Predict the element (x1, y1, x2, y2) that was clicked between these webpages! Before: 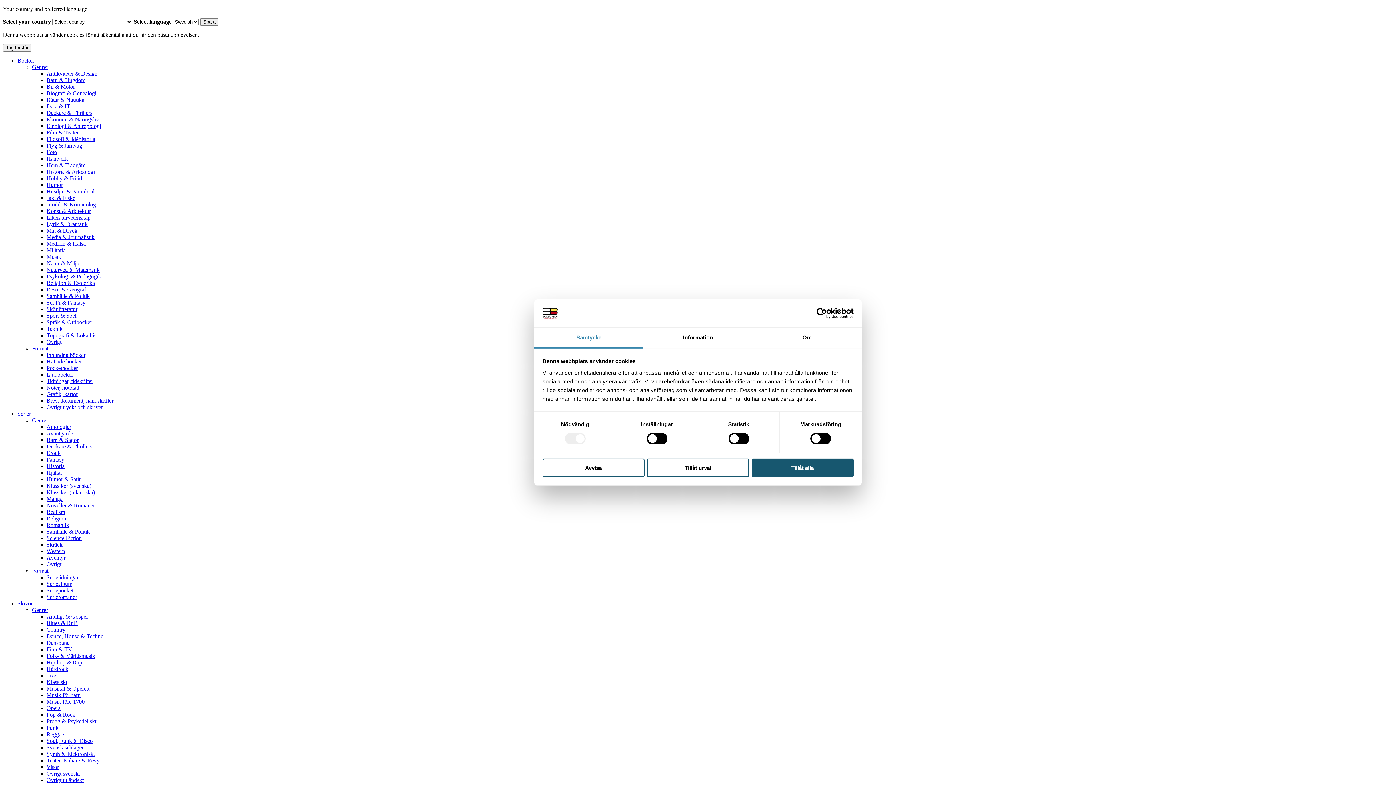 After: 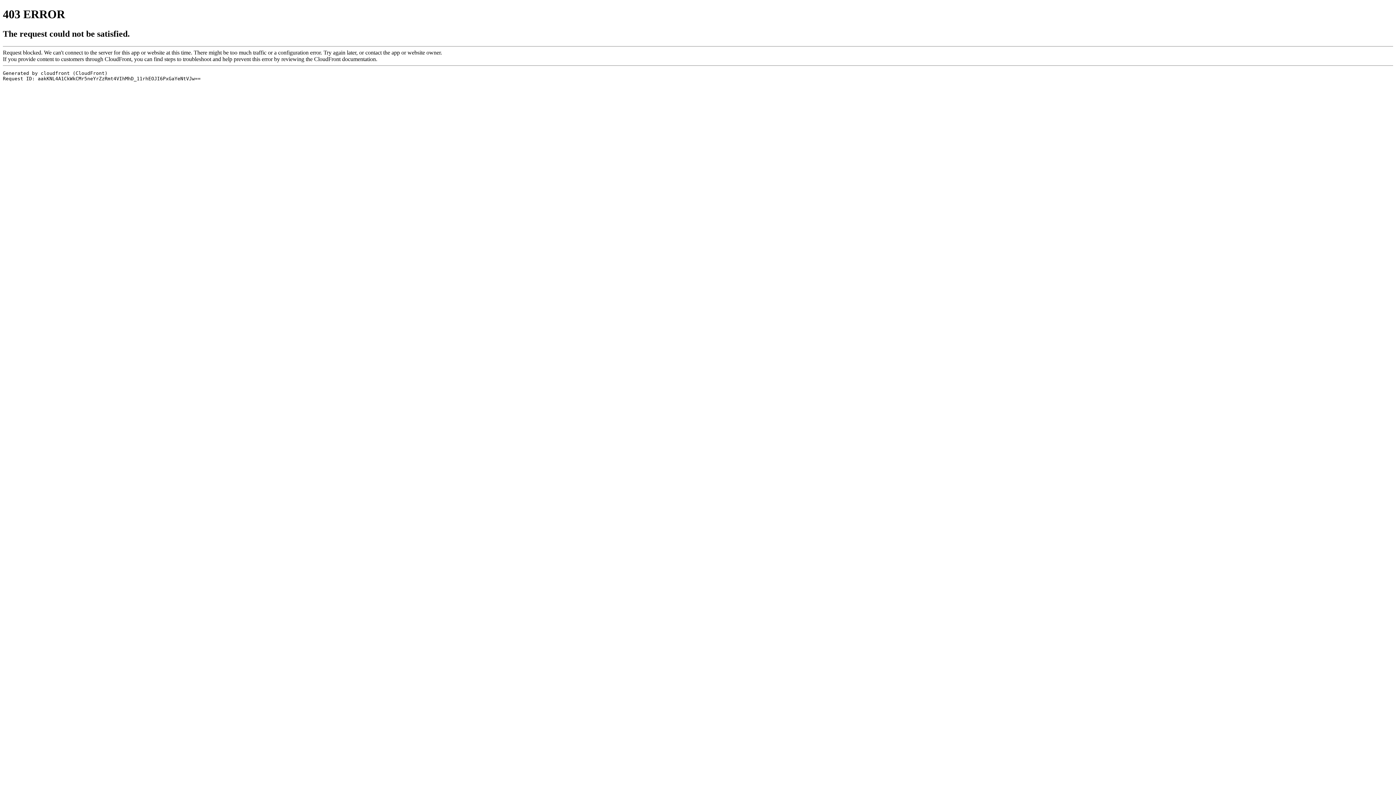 Action: label: Psykologi & Pedagogik bbox: (46, 273, 101, 279)